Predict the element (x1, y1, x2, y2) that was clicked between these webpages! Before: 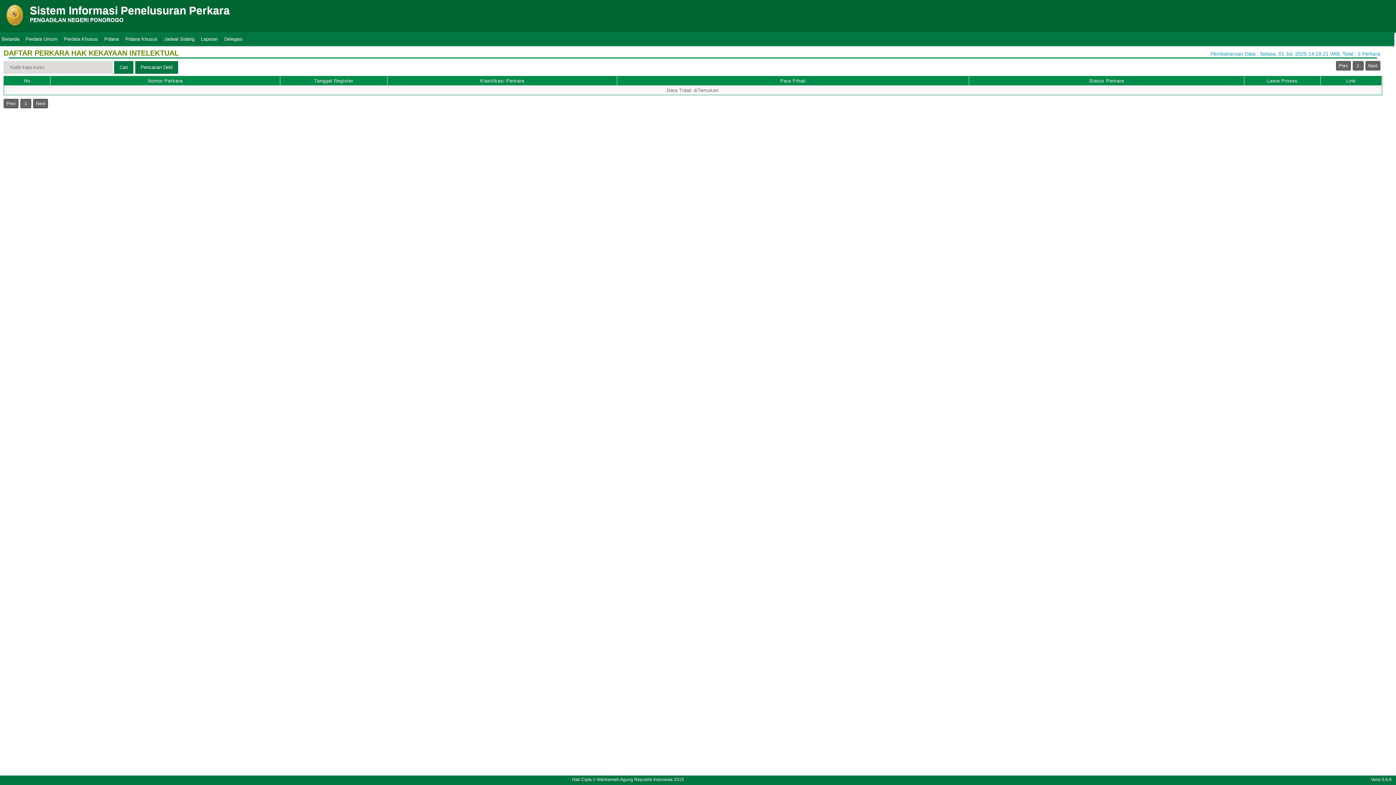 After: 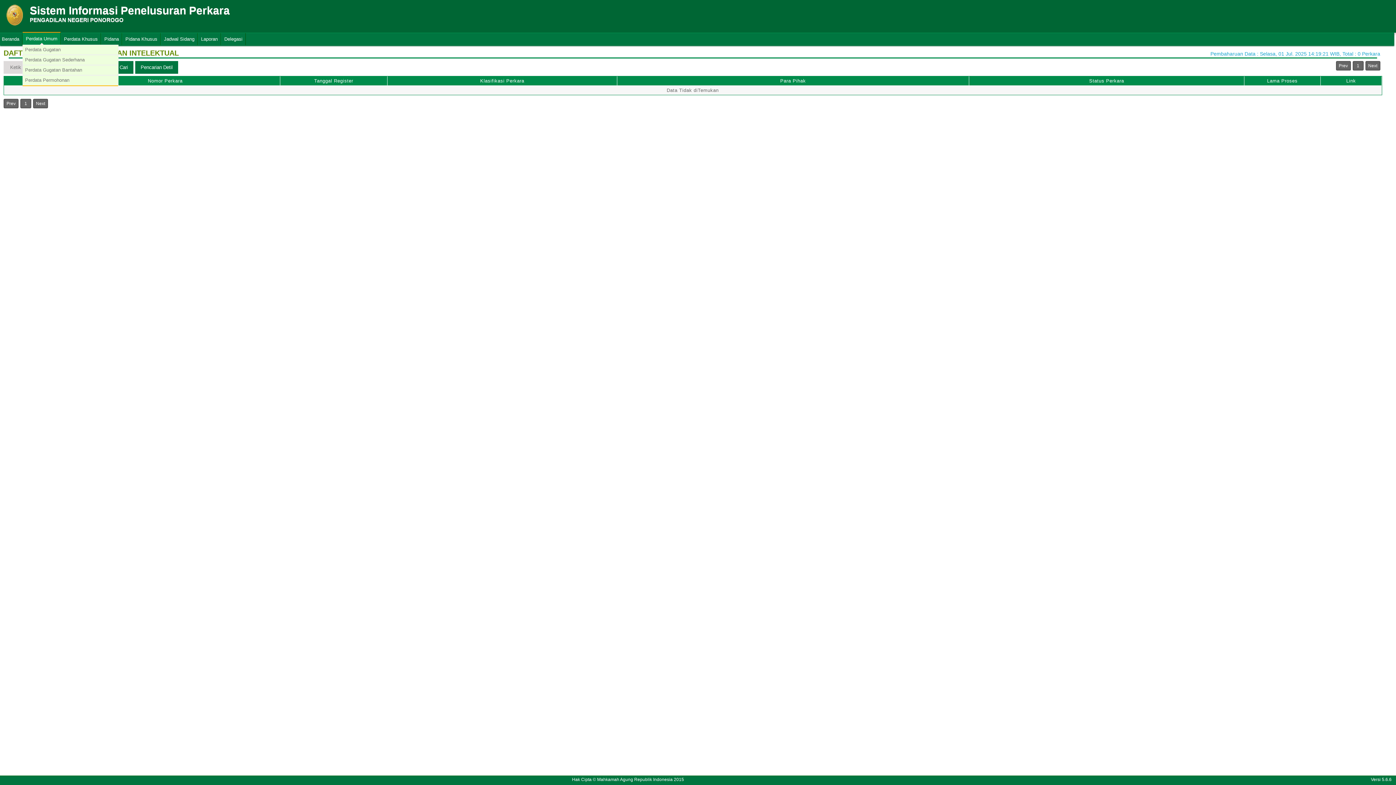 Action: bbox: (22, 33, 60, 45) label: Perdata Umum